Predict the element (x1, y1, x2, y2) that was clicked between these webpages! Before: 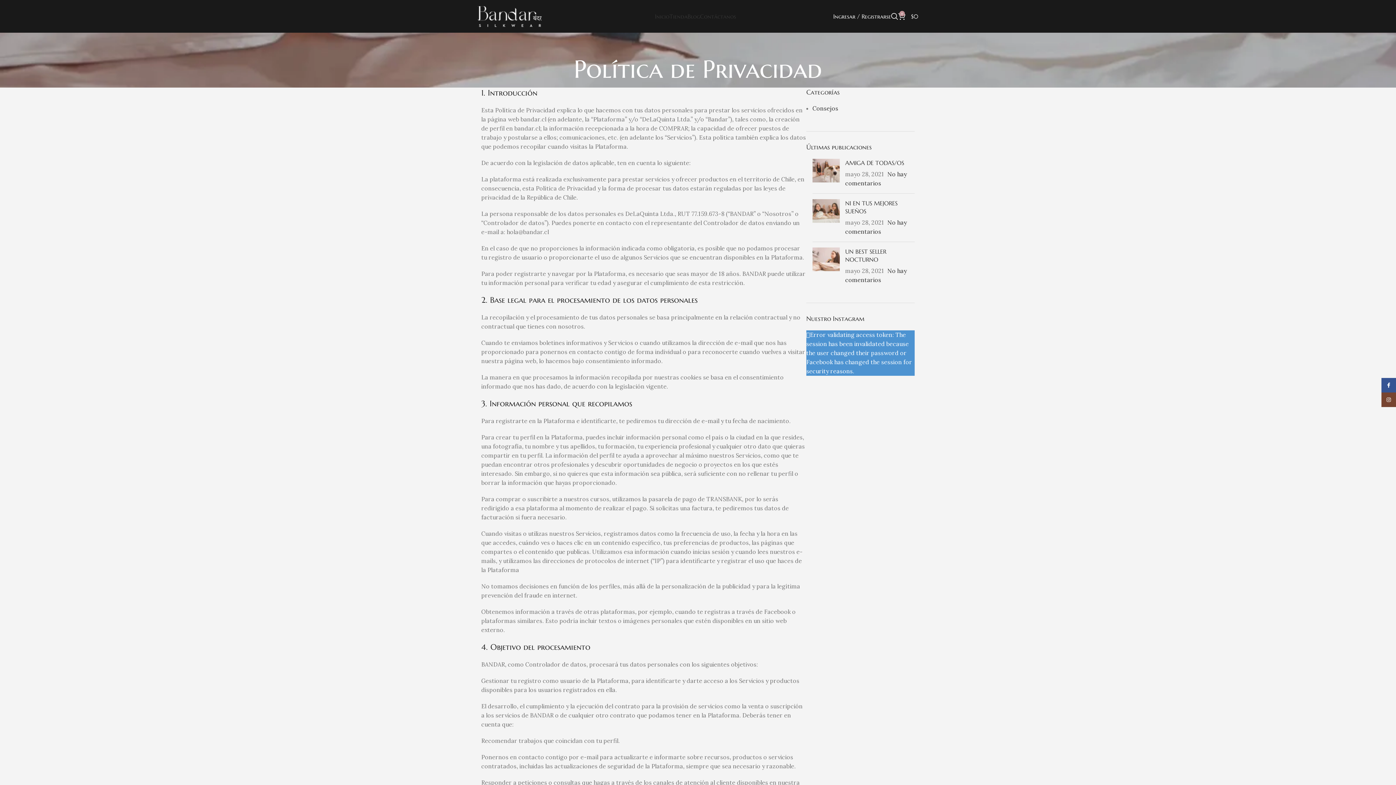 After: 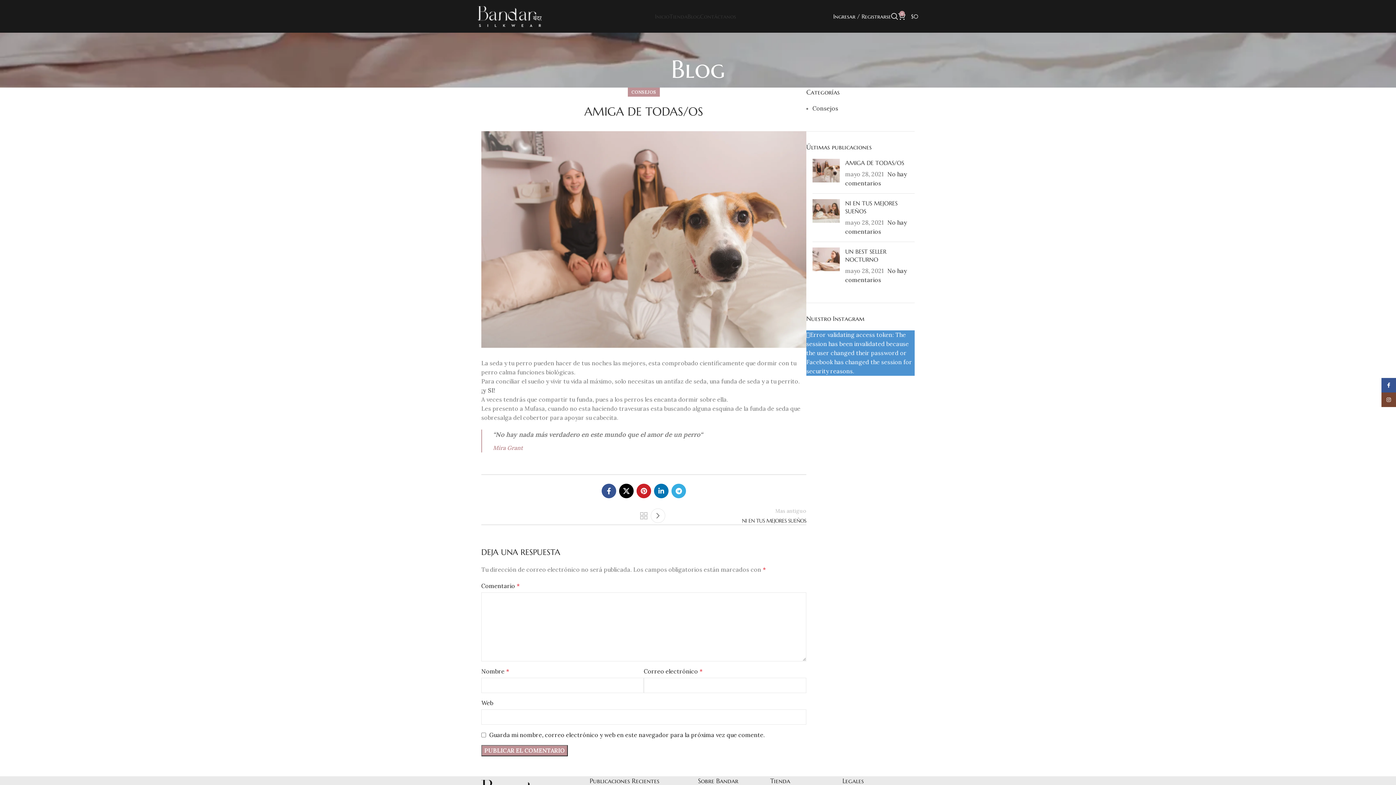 Action: bbox: (812, 158, 840, 188) label: Post thumbnail